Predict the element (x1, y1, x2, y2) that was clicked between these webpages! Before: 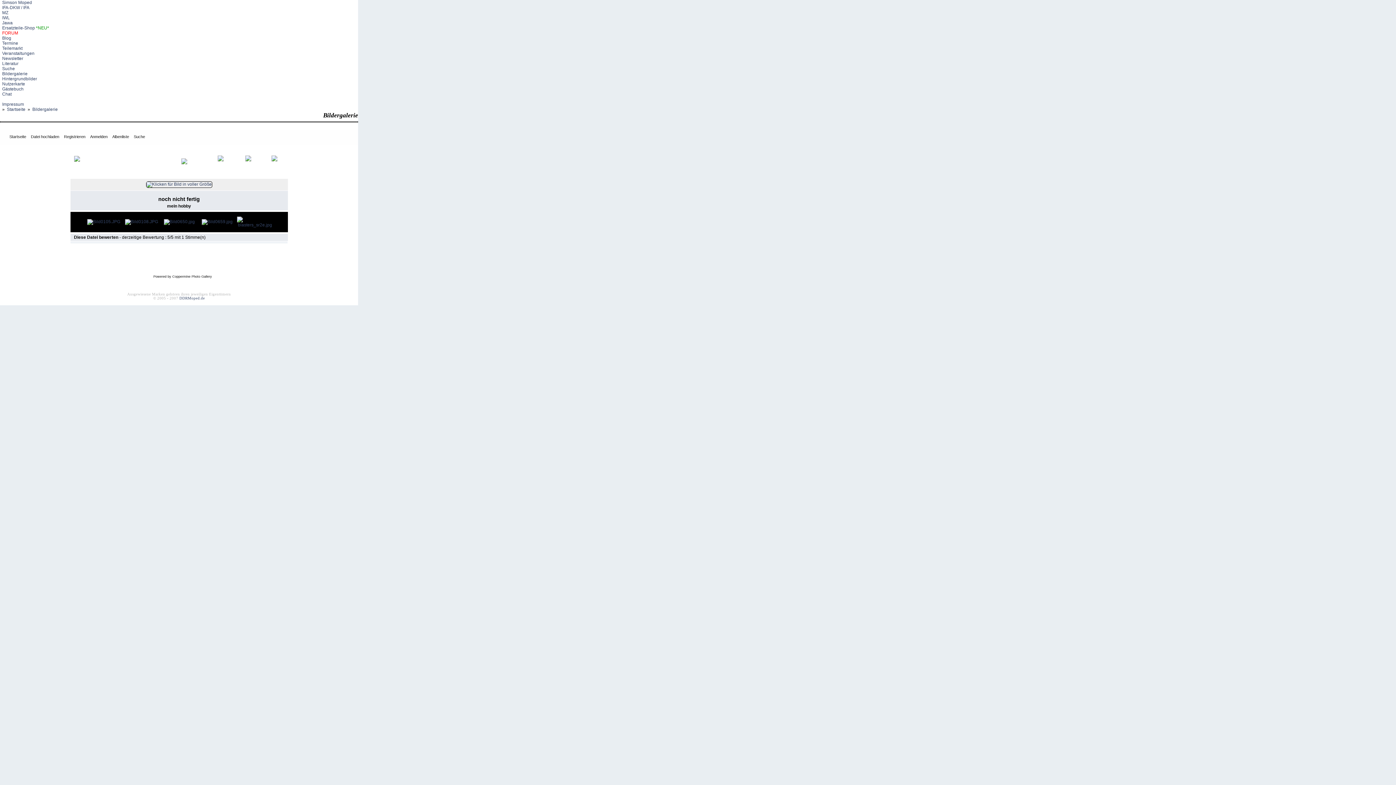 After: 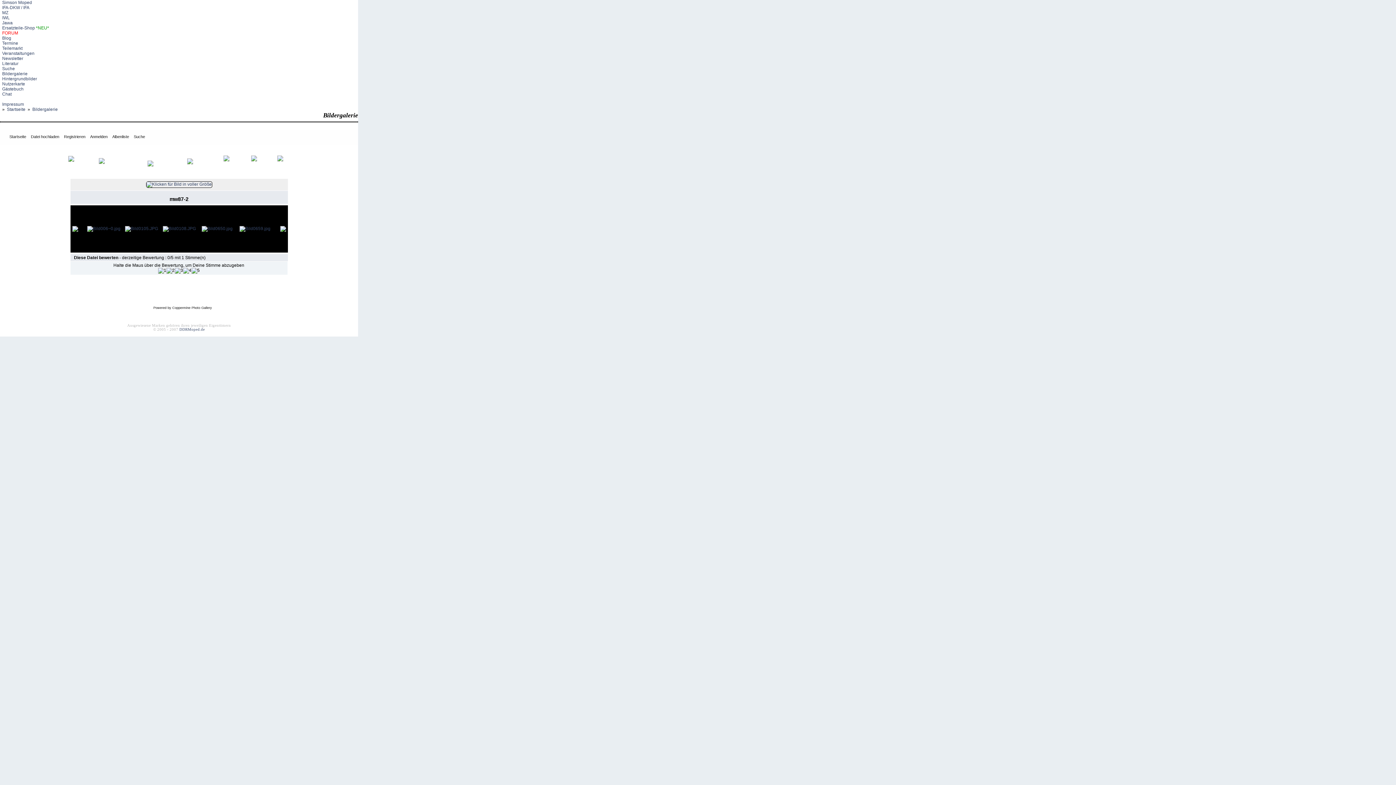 Action: bbox: (123, 219, 159, 224)